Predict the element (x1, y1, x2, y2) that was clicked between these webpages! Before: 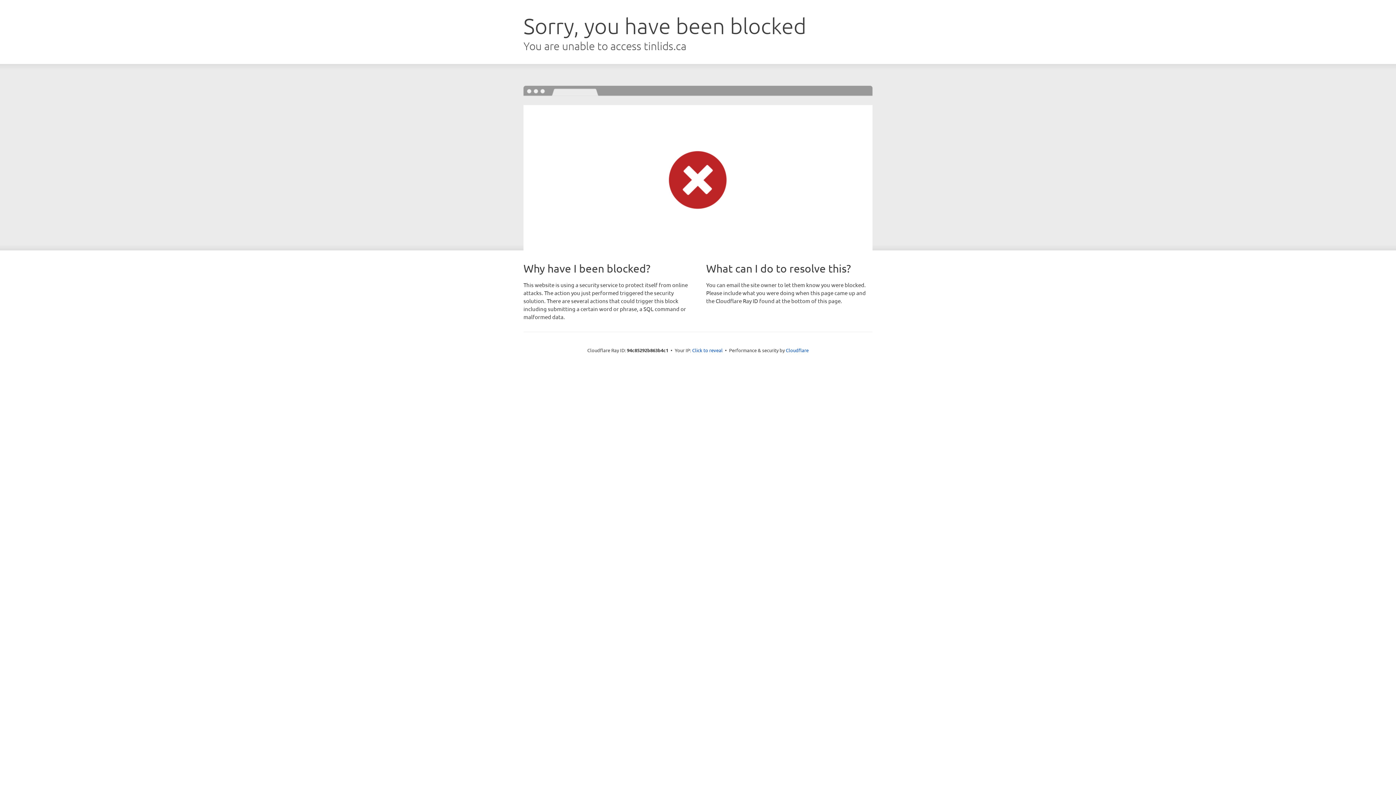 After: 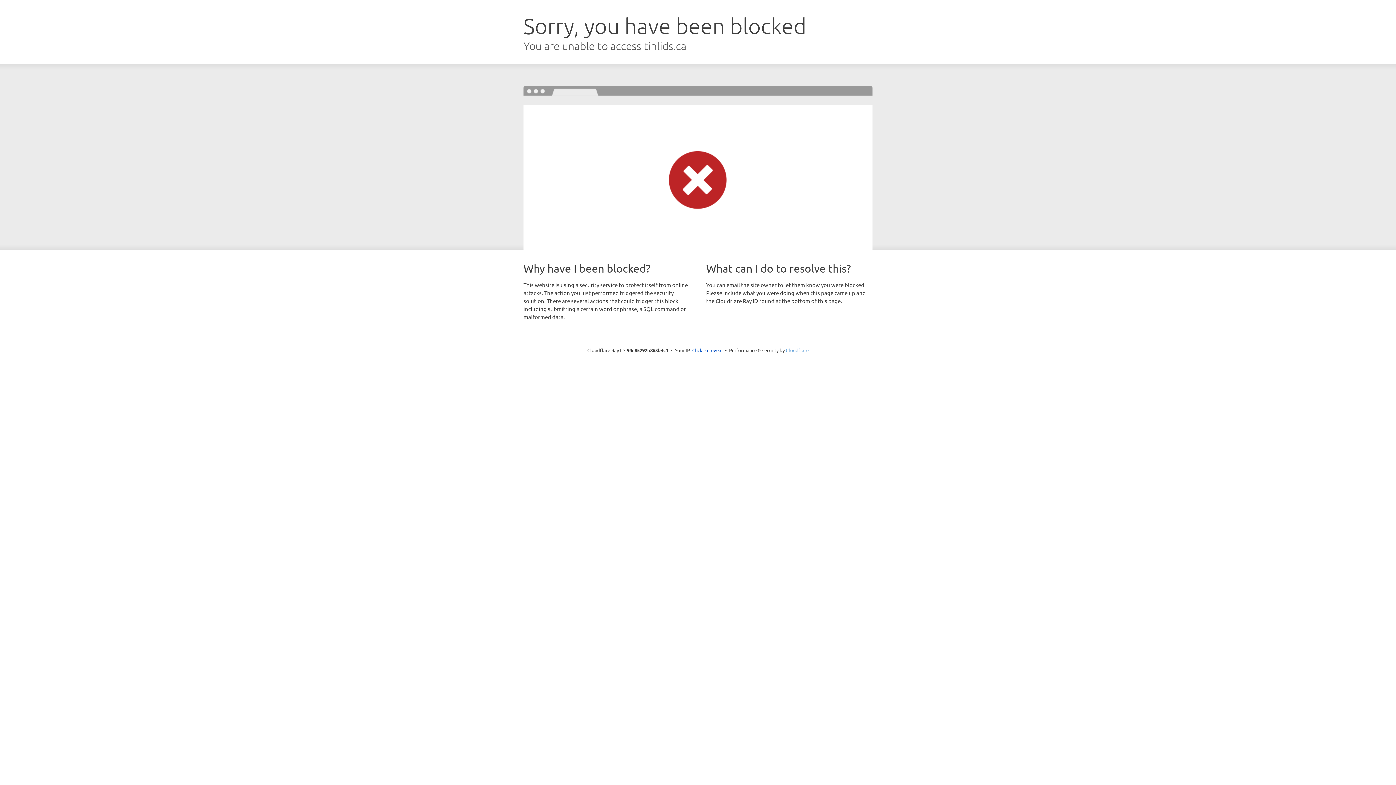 Action: bbox: (786, 347, 808, 353) label: Cloudflare